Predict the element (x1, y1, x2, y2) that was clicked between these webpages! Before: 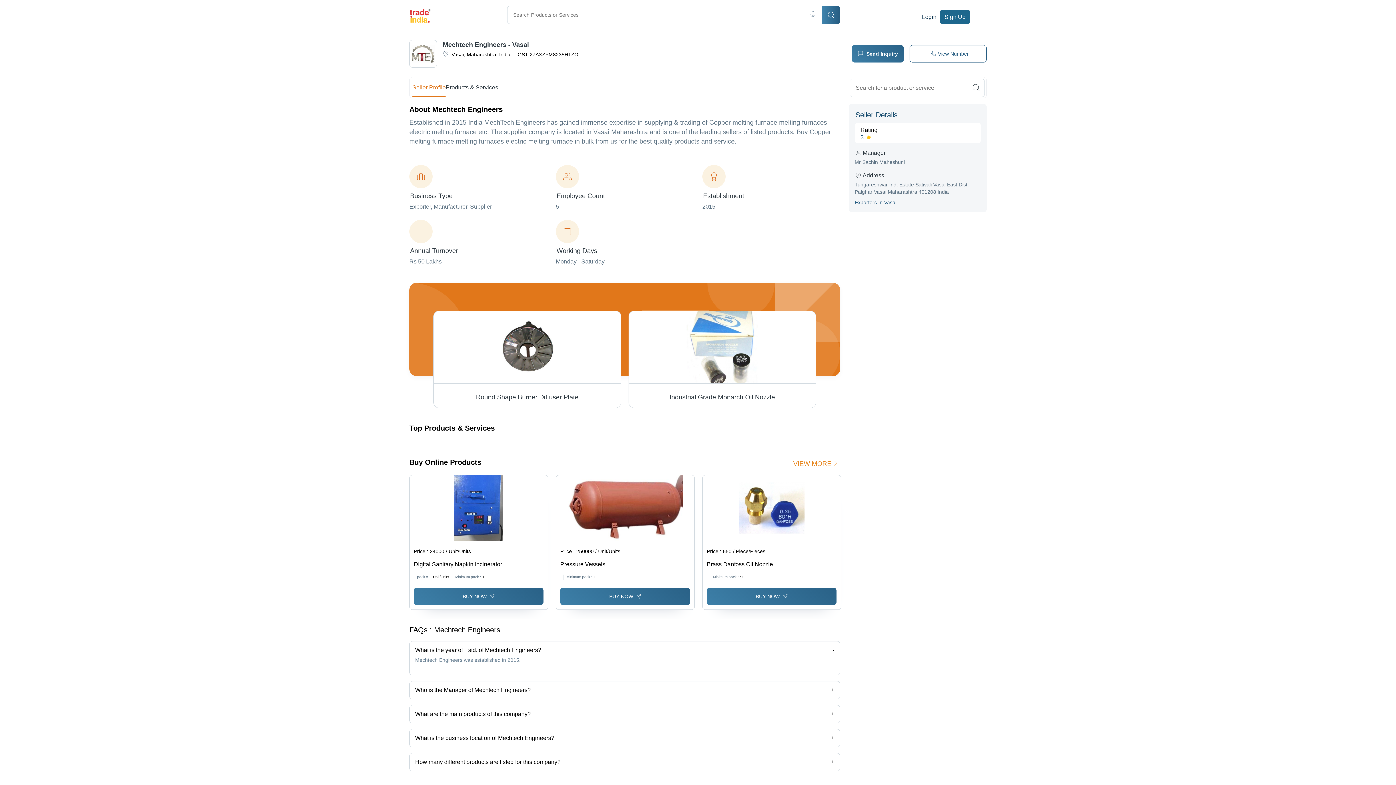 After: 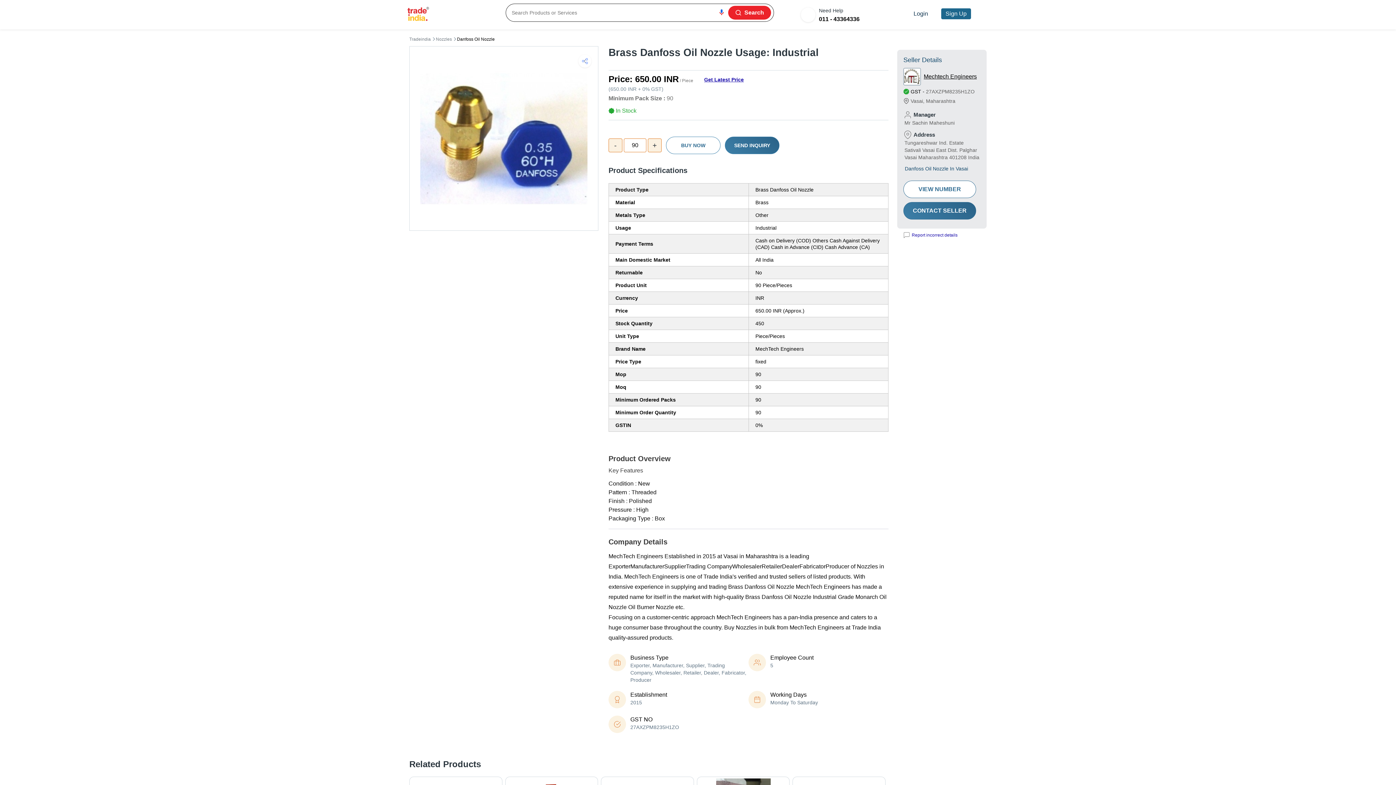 Action: label: Brass Danfoss Oil Nozzle bbox: (707, 560, 836, 569)